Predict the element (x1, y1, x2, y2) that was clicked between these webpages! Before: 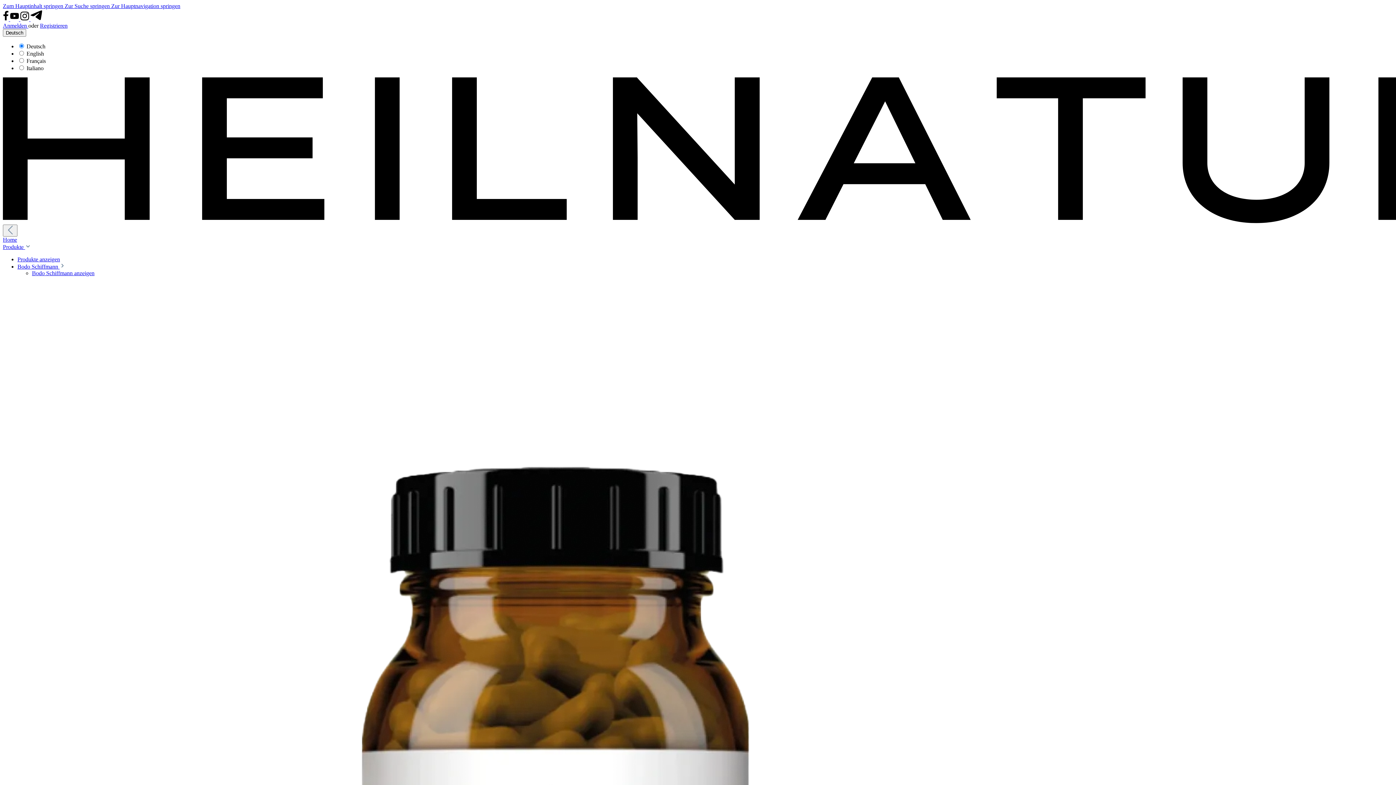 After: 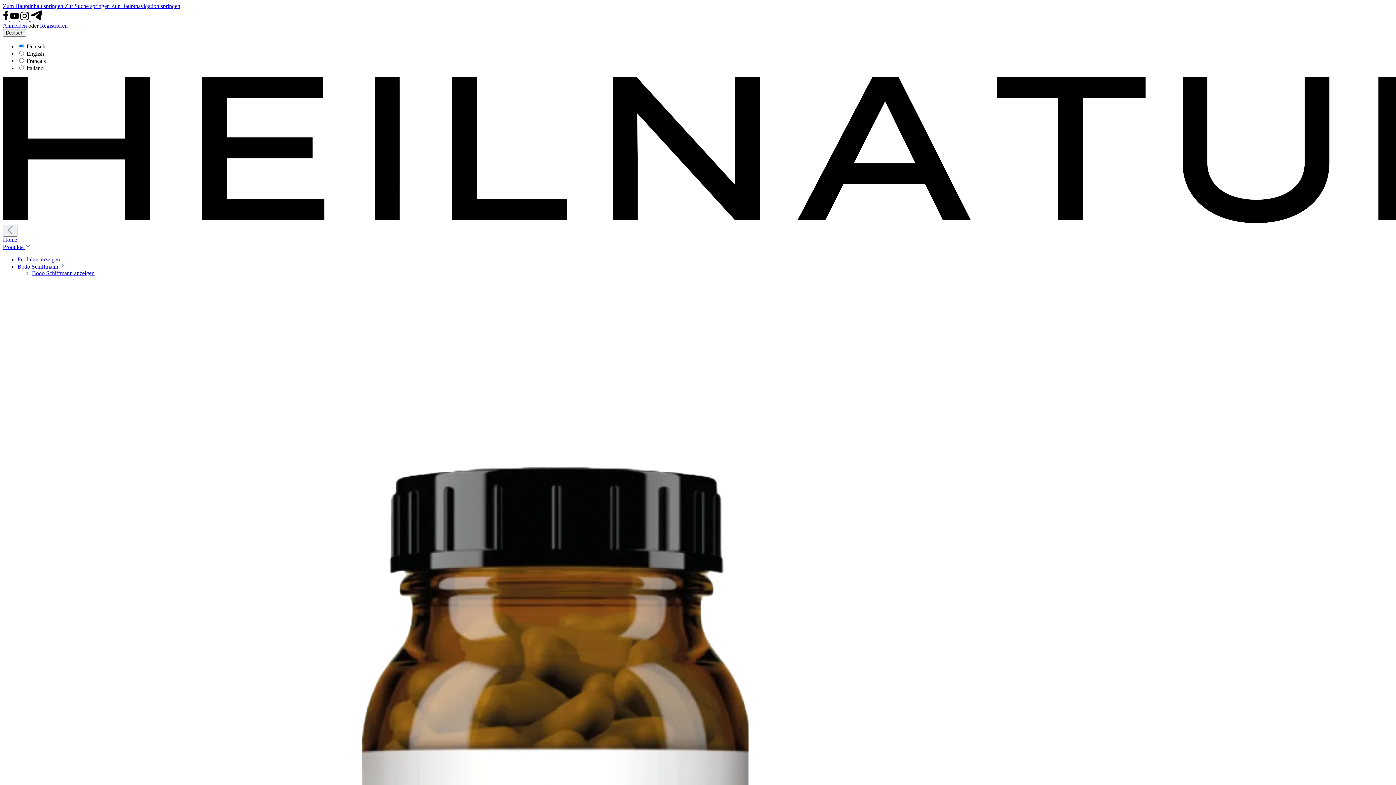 Action: label: Bodo Schiffmann  bbox: (17, 263, 65, 269)